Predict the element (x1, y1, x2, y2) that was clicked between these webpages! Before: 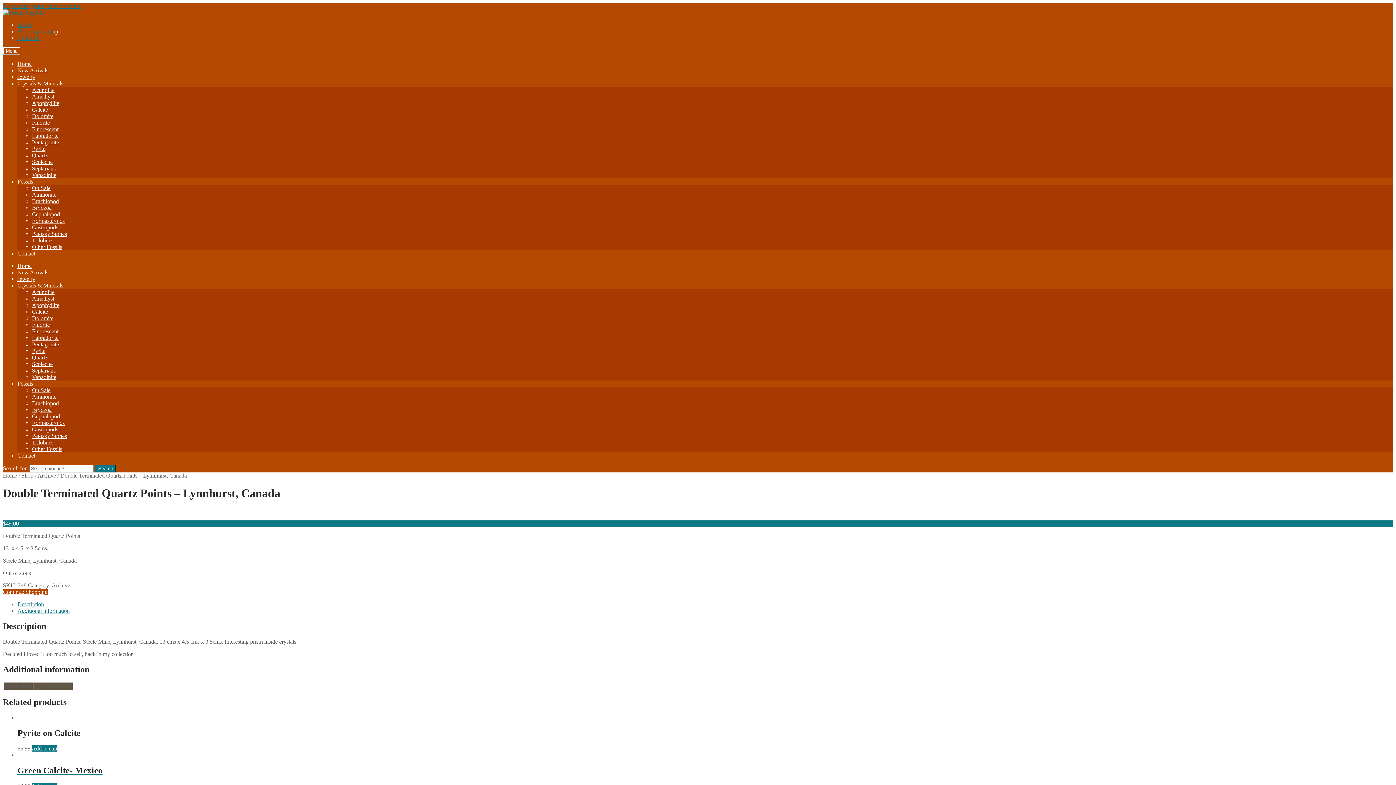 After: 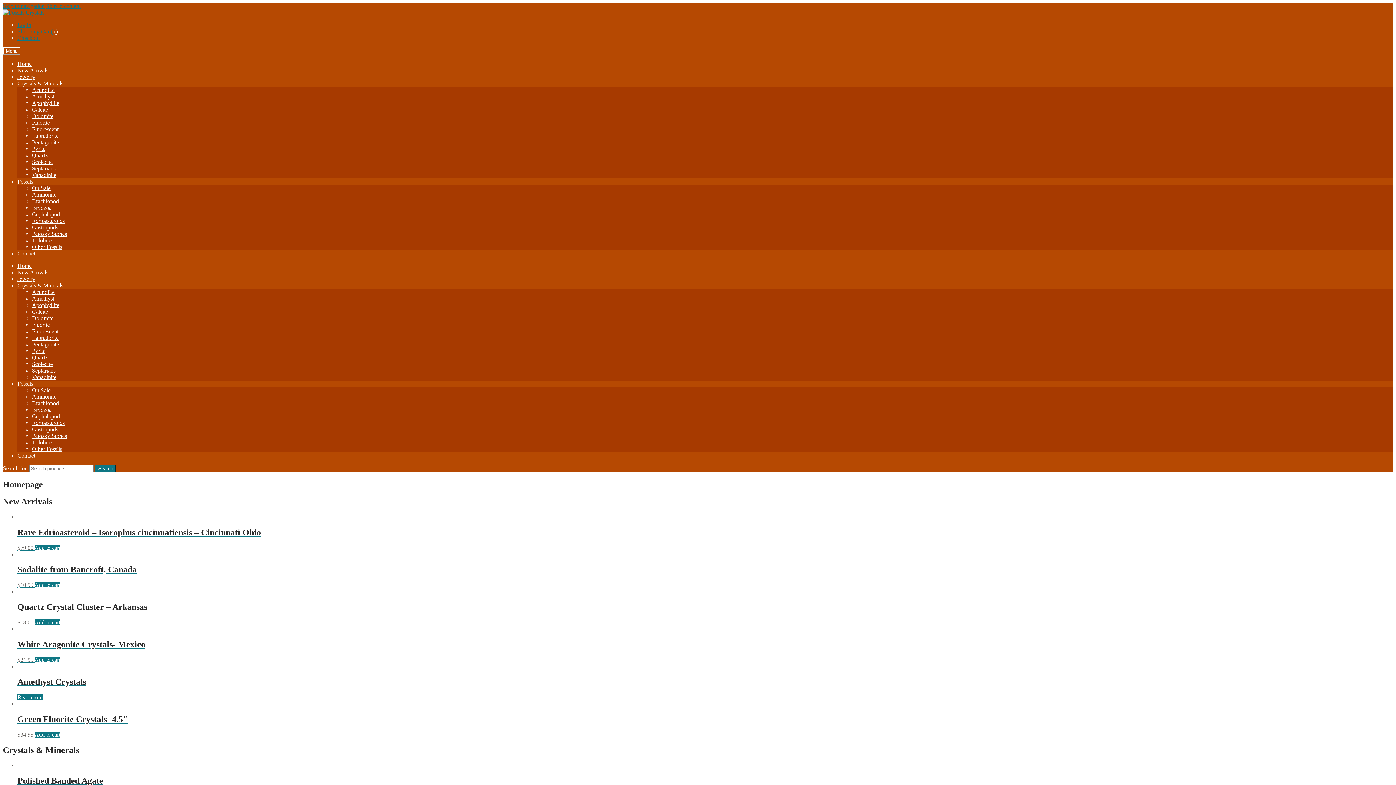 Action: bbox: (2, 9, 44, 15)